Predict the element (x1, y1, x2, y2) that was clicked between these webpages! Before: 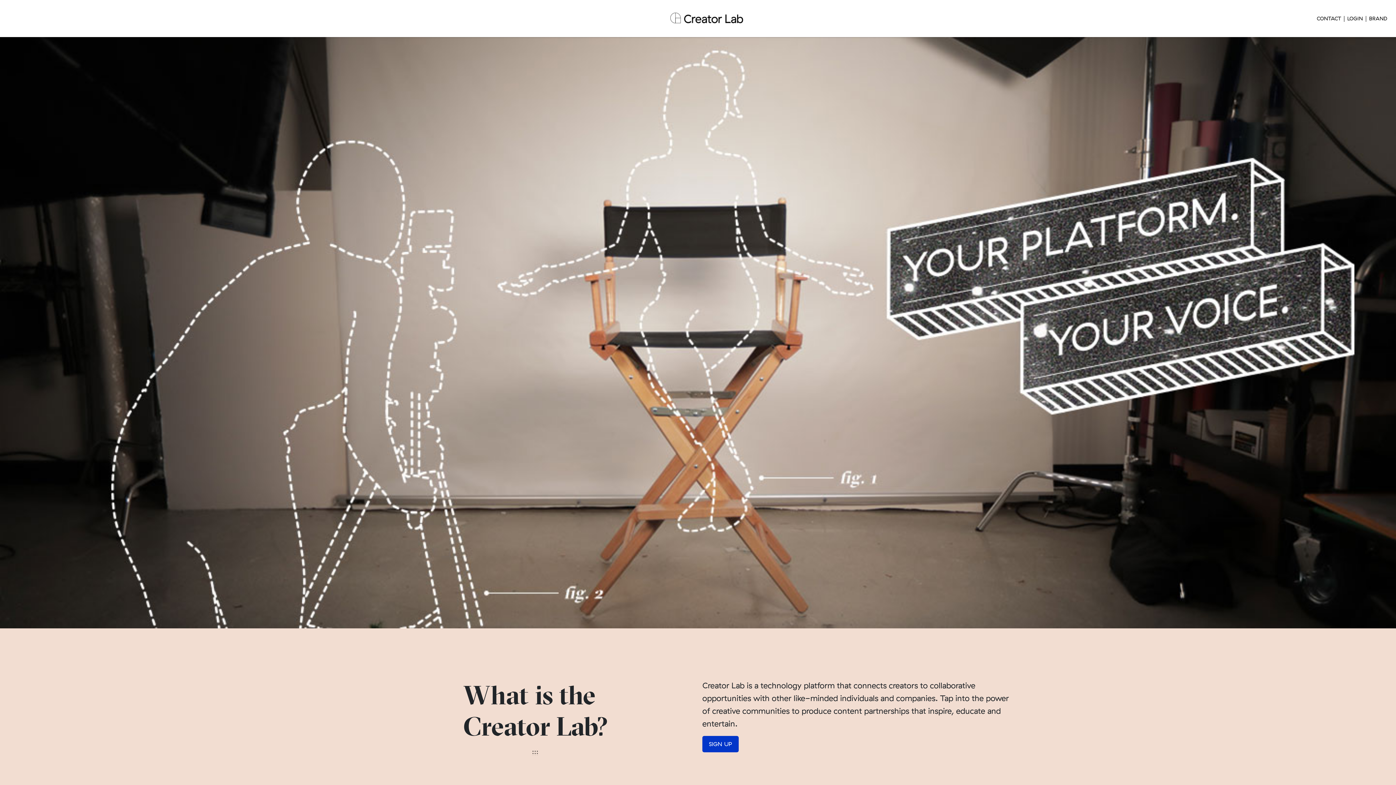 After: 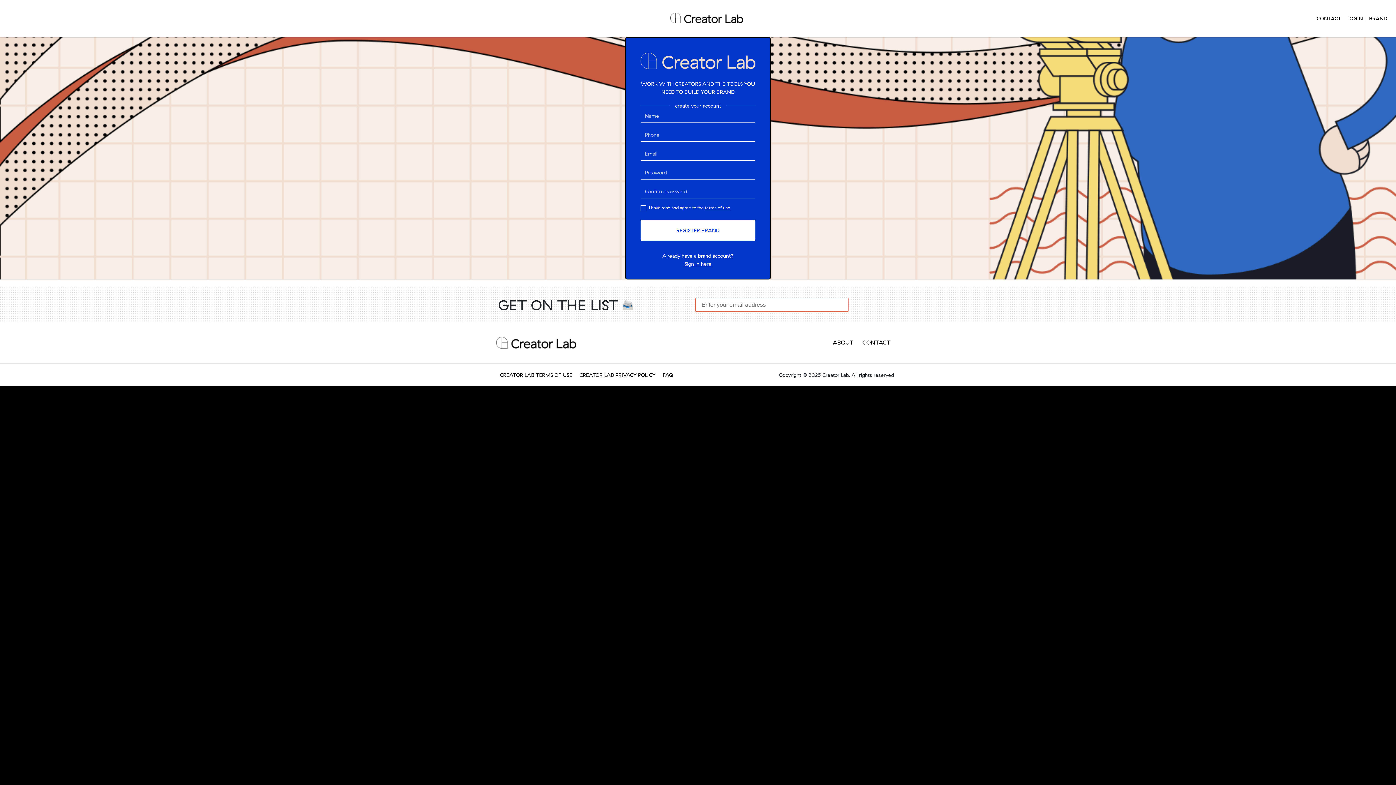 Action: label: BRAND bbox: (1366, 11, 1390, 25)